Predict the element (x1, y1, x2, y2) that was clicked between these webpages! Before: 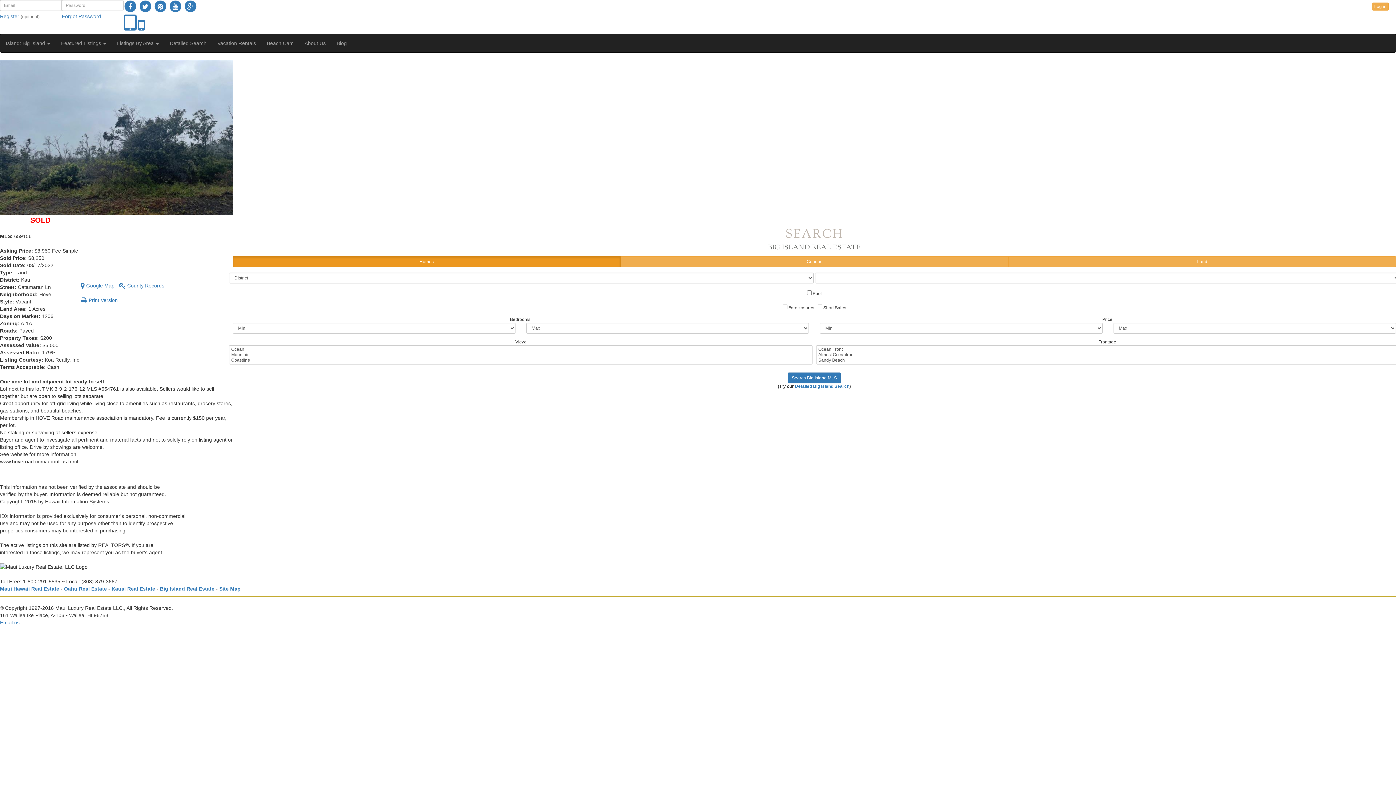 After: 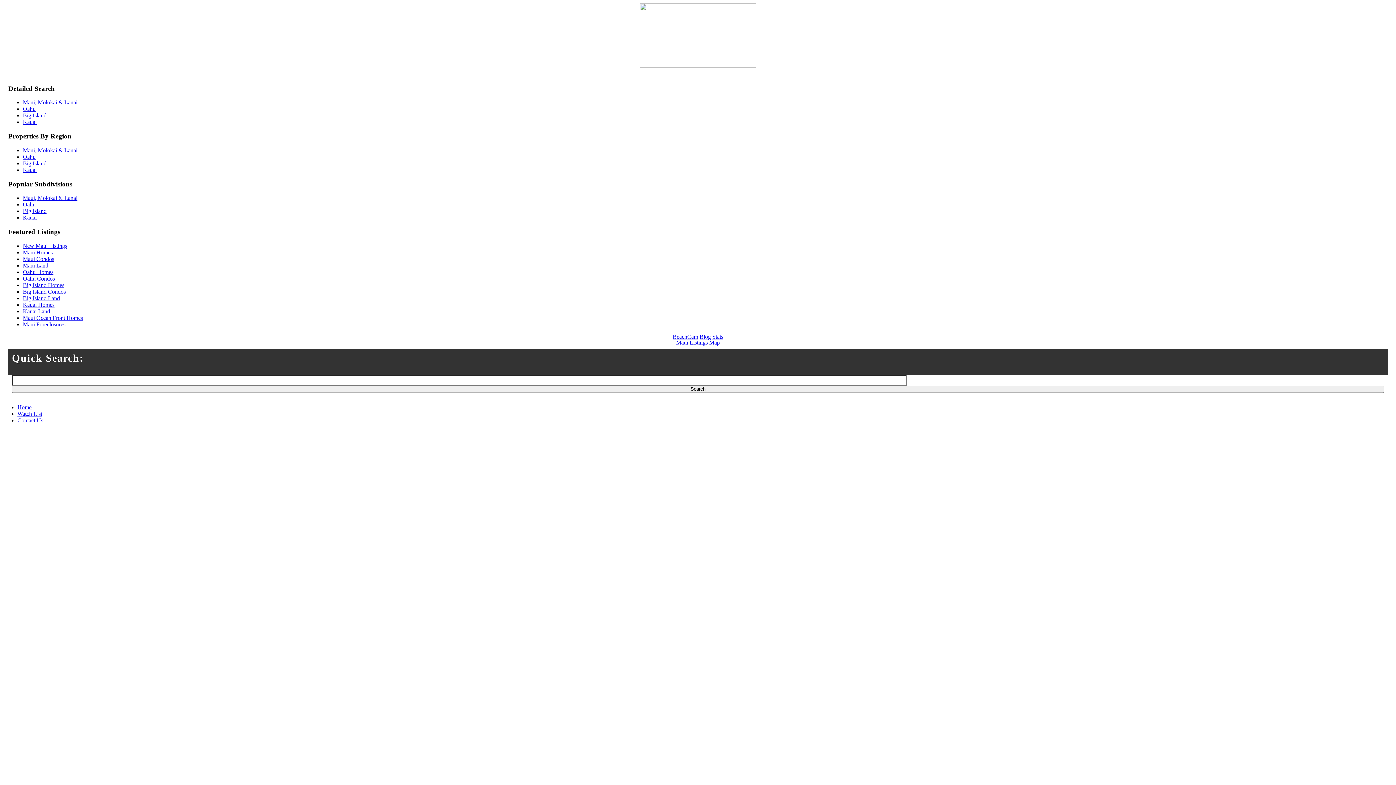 Action: bbox: (138, 25, 144, 31)